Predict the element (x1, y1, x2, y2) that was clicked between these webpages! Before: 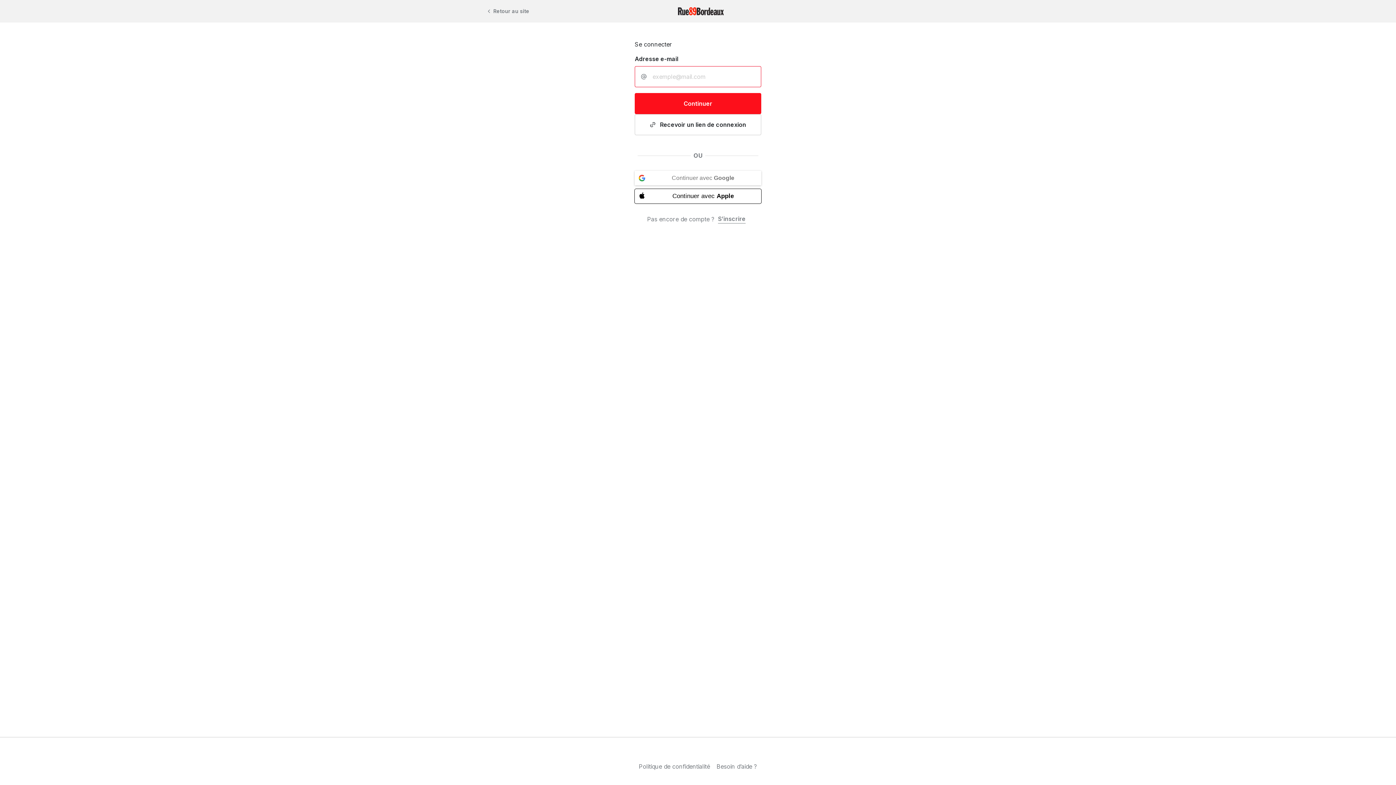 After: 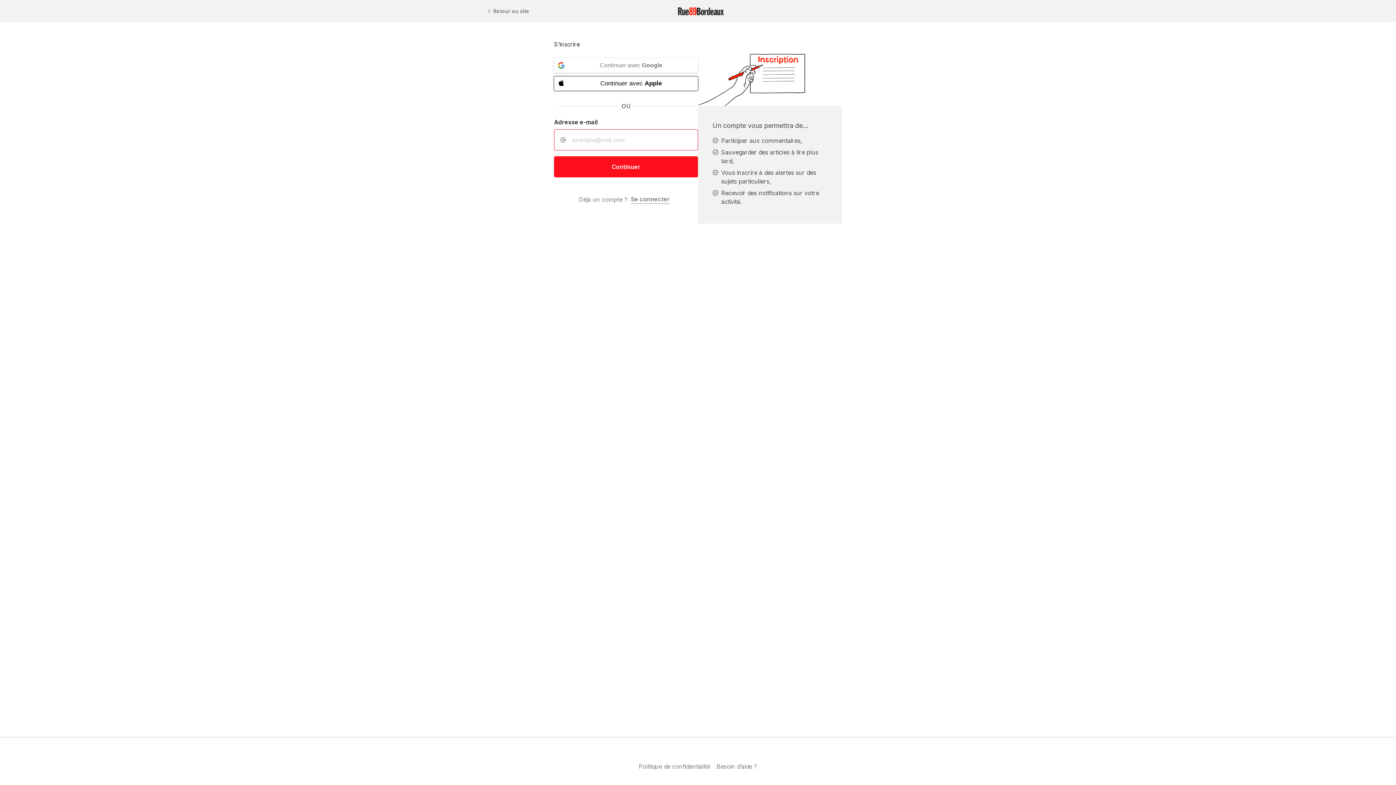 Action: label: S’inscrire bbox: (714, 213, 749, 225)